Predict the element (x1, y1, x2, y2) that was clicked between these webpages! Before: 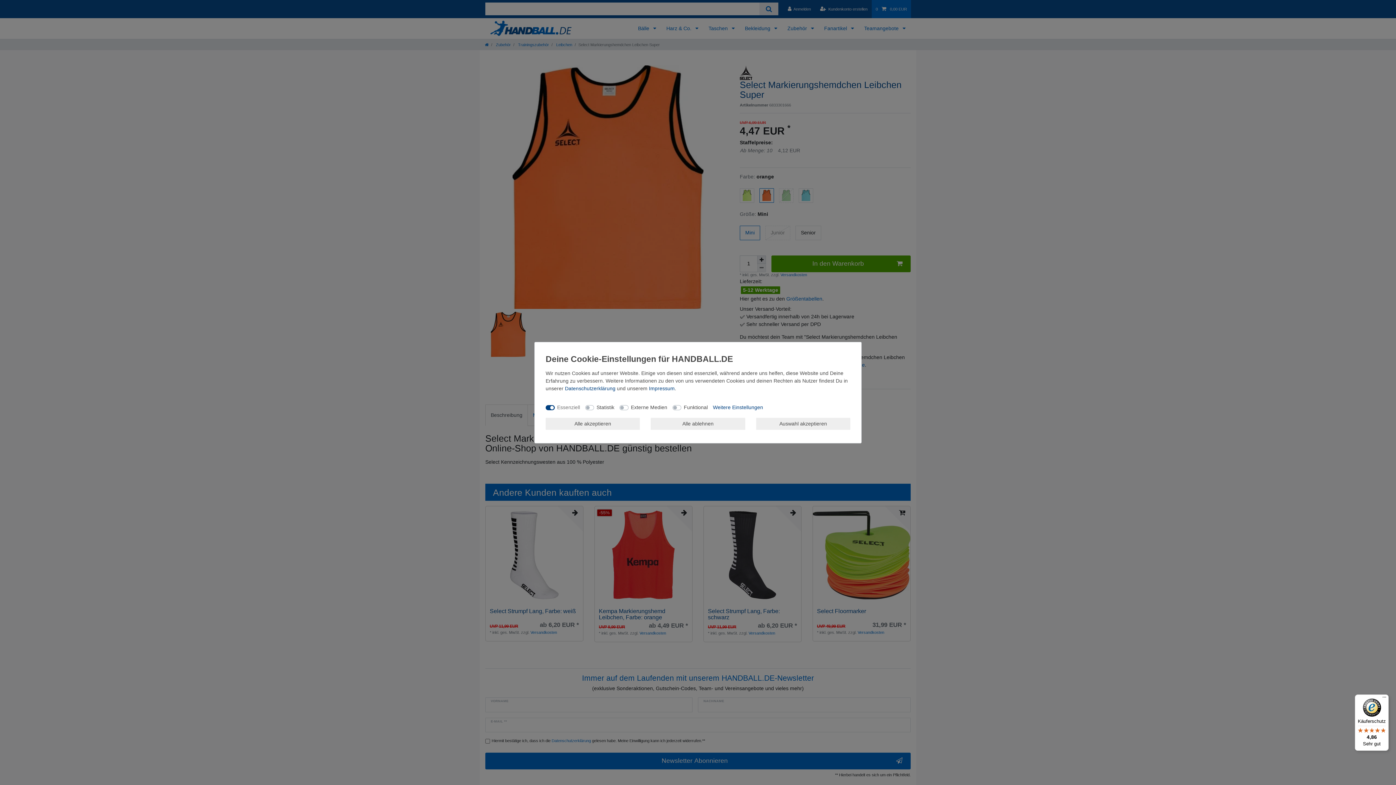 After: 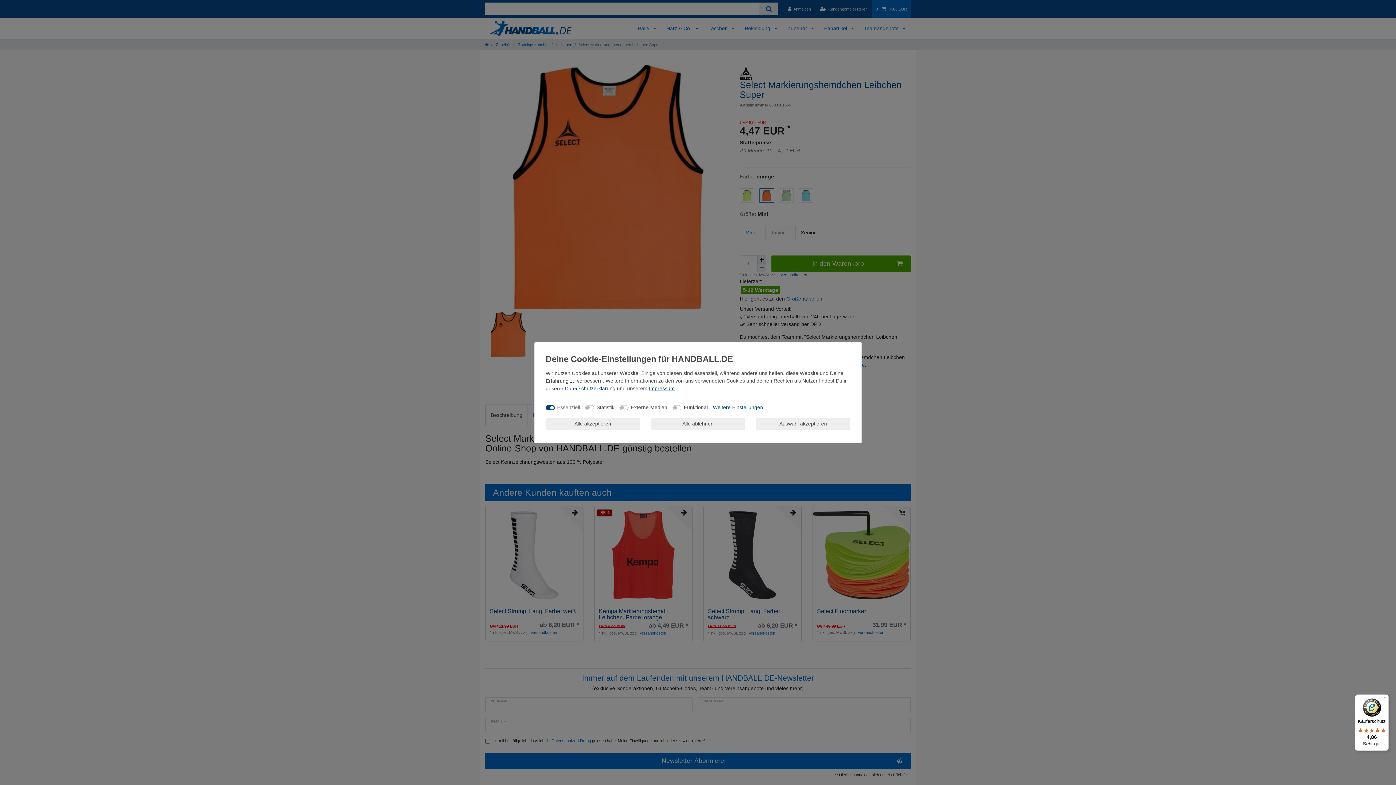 Action: label: Impressum bbox: (649, 385, 674, 391)